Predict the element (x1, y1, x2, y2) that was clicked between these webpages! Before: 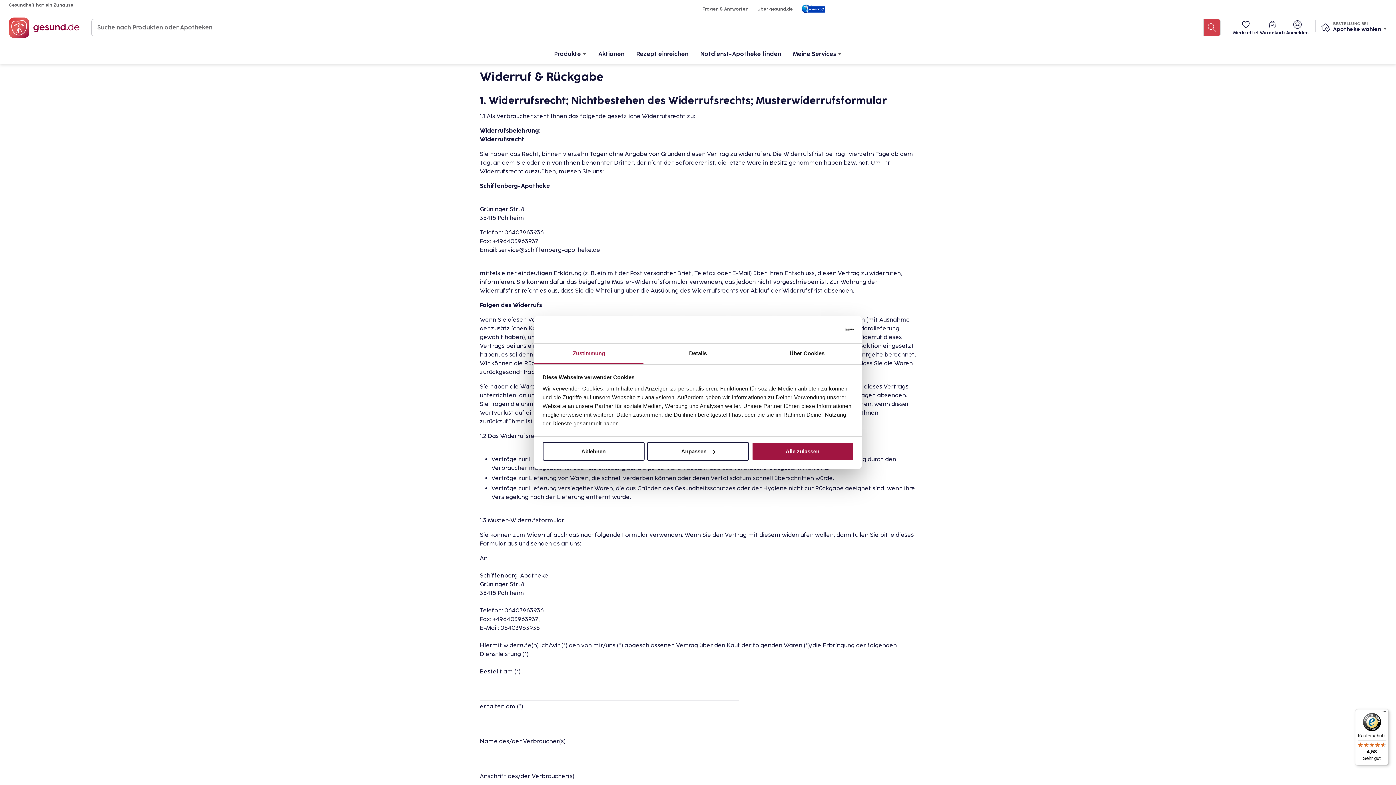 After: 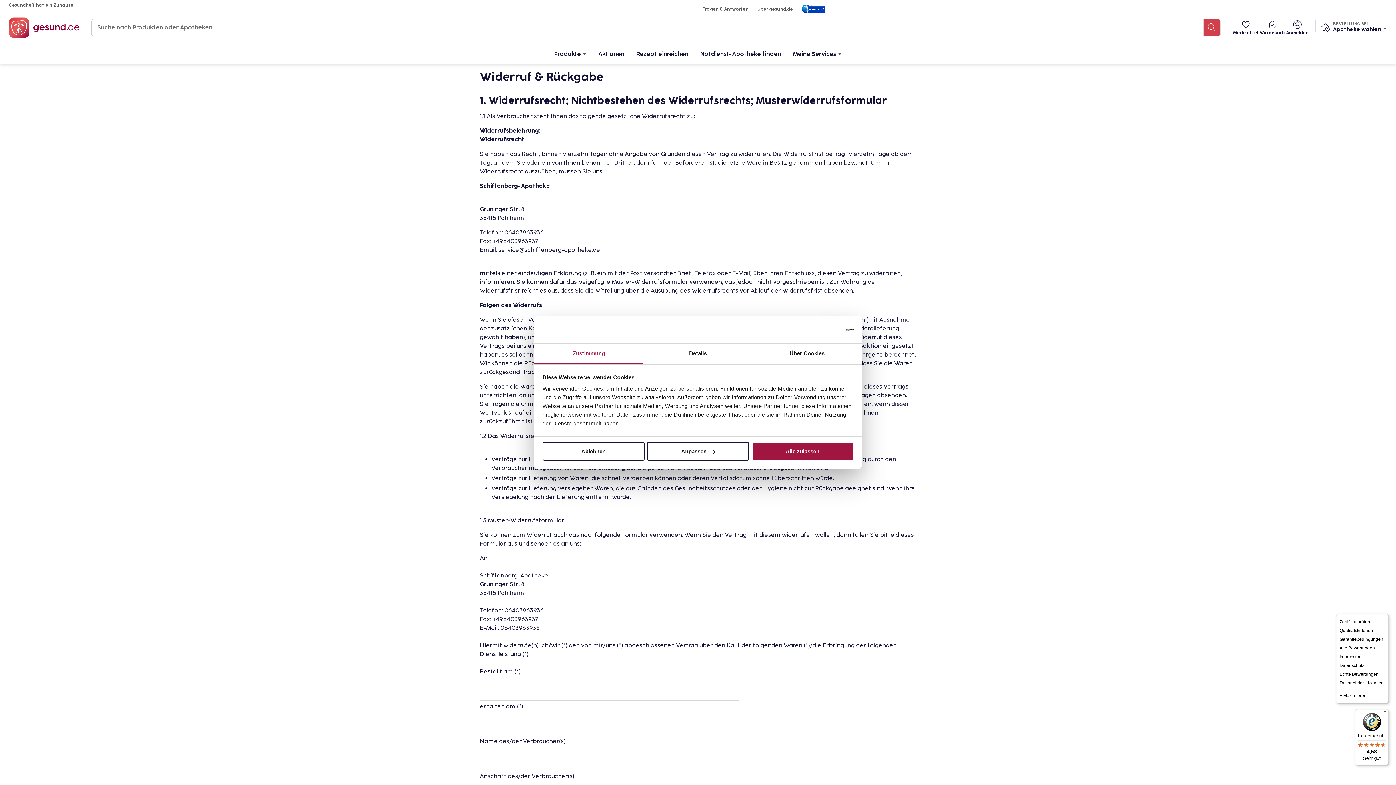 Action: label: Menü bbox: (1380, 709, 1389, 718)